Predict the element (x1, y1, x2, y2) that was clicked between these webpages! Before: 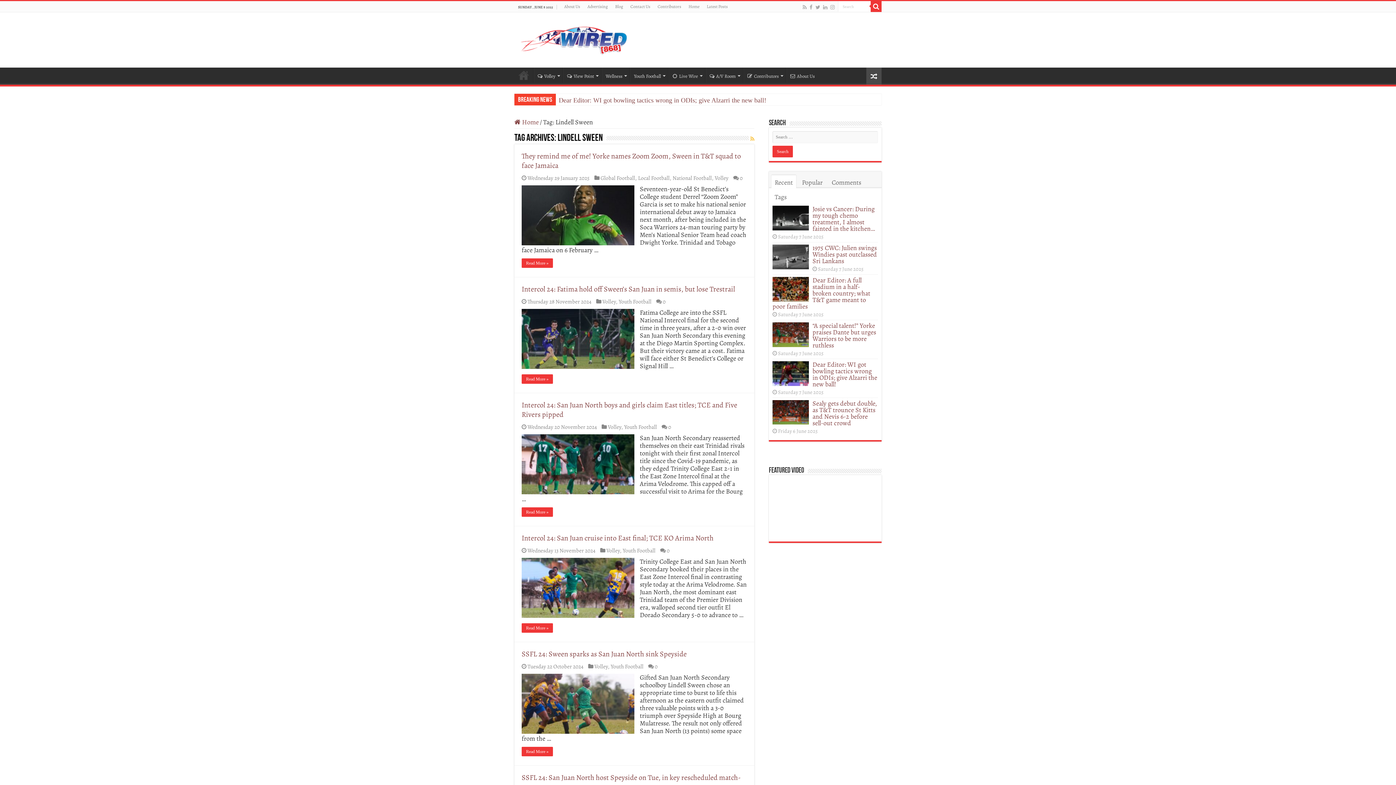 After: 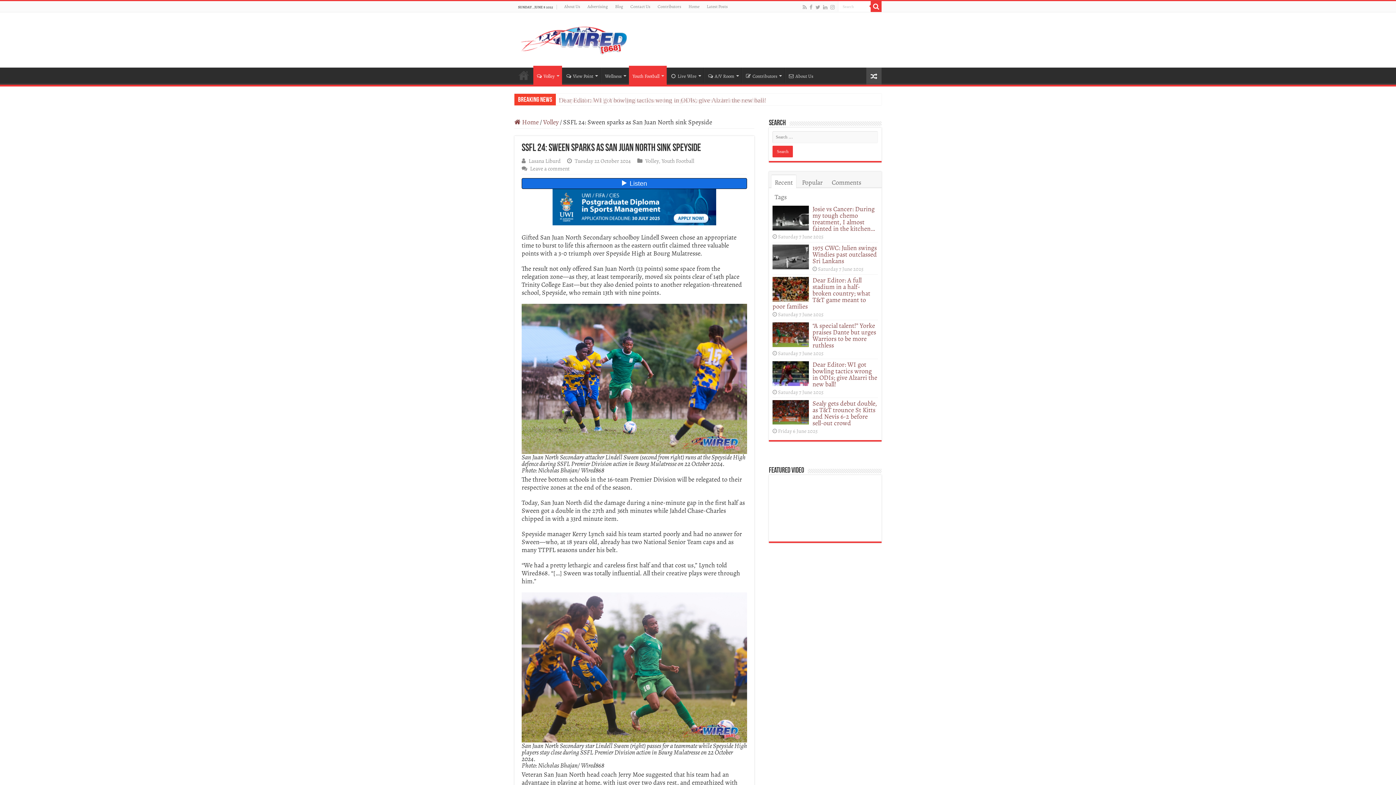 Action: bbox: (521, 747, 553, 756) label: Read More »